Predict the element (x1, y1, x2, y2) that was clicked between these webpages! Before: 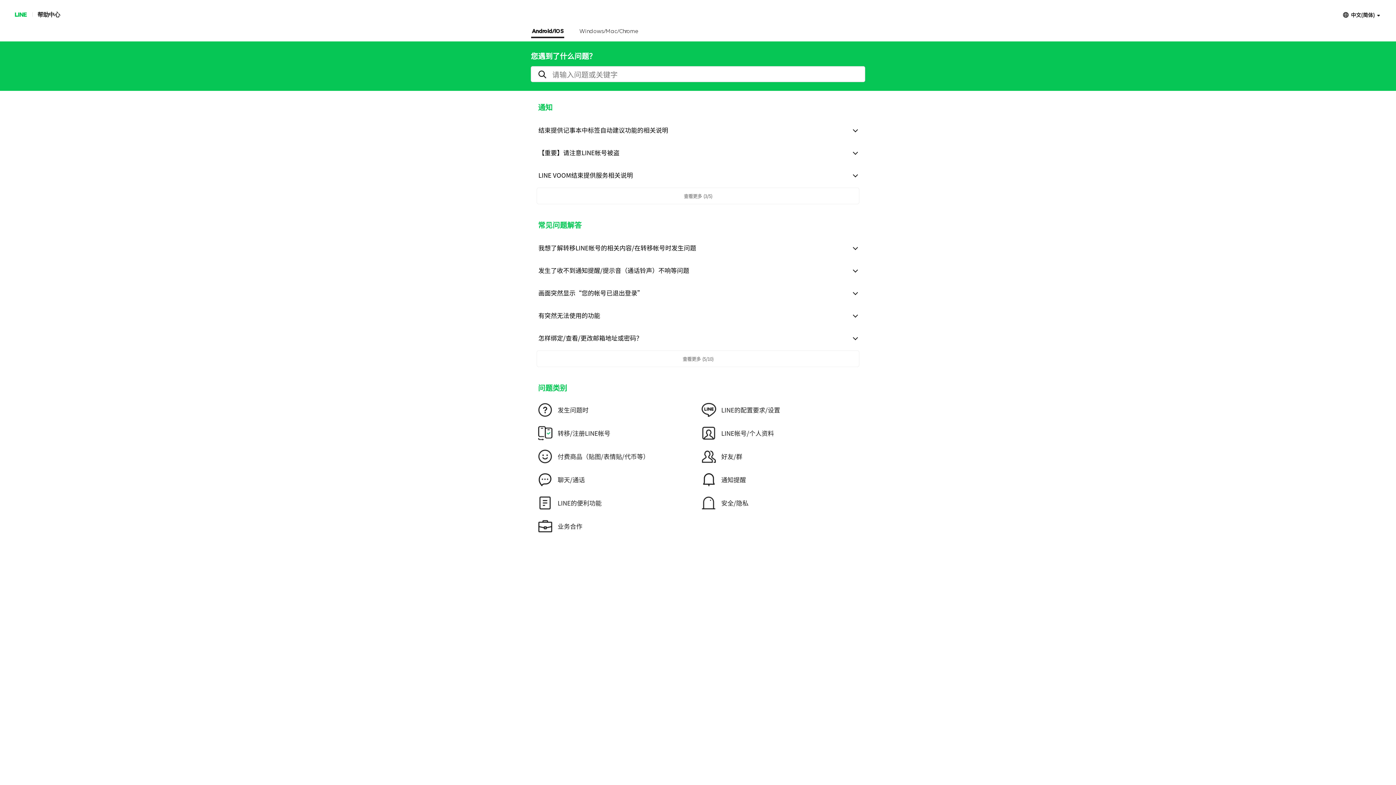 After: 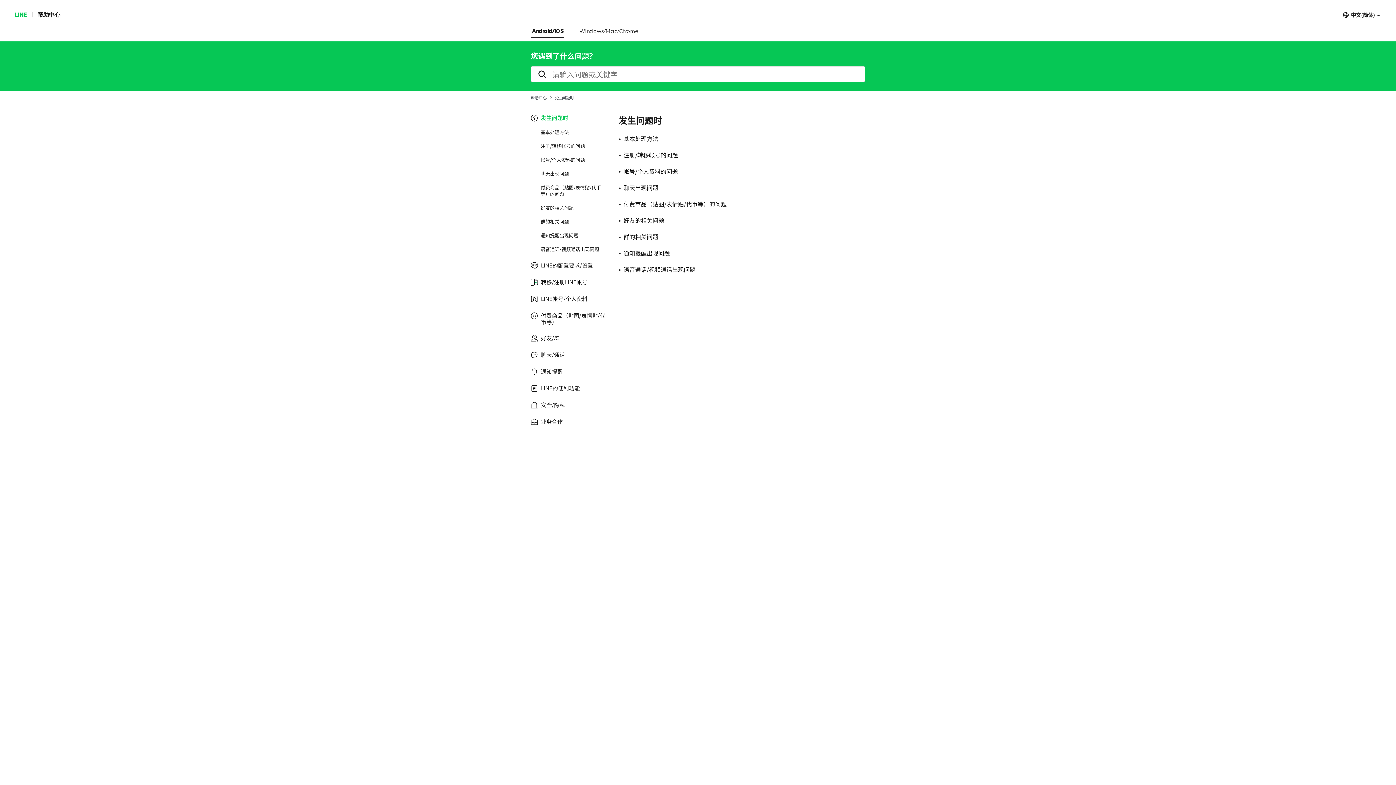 Action: bbox: (538, 402, 701, 417) label: 发生问题时